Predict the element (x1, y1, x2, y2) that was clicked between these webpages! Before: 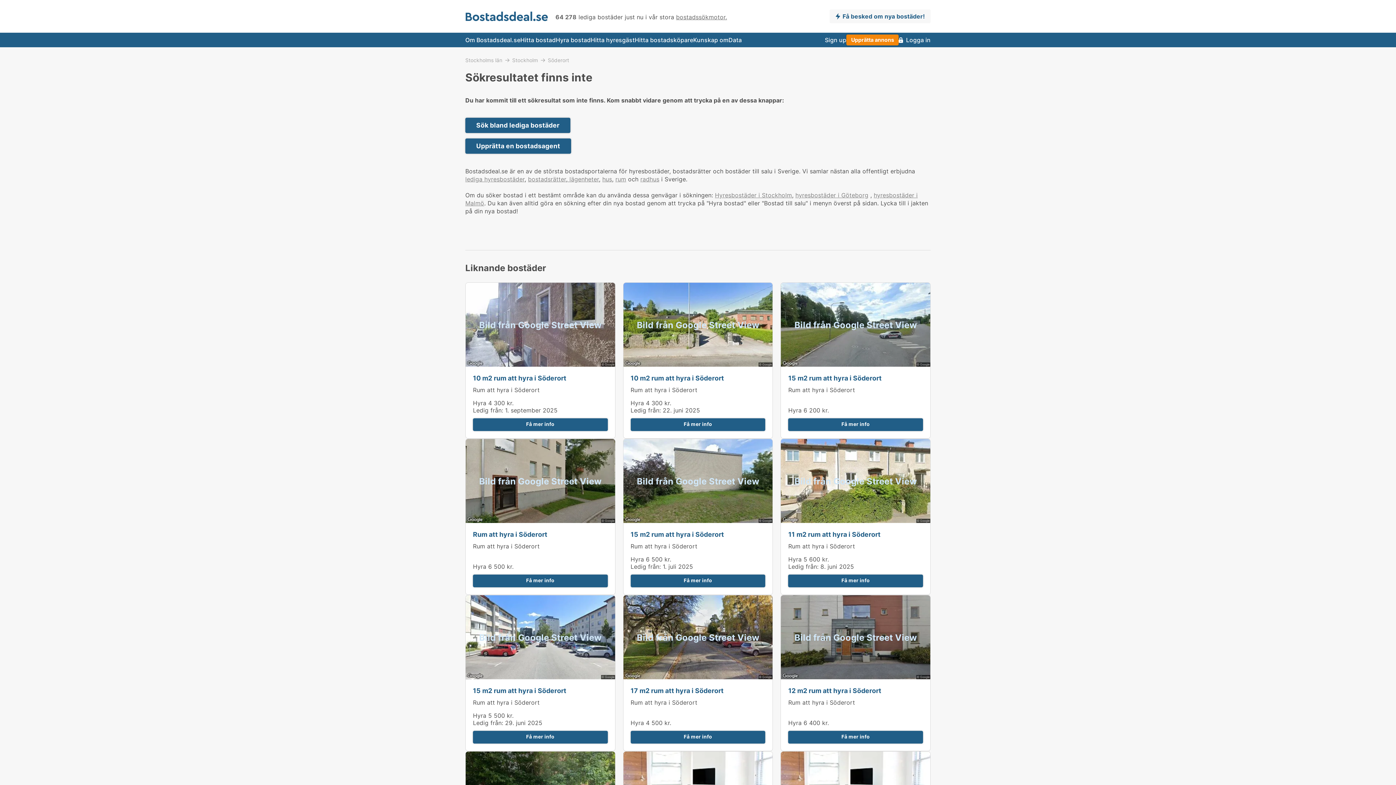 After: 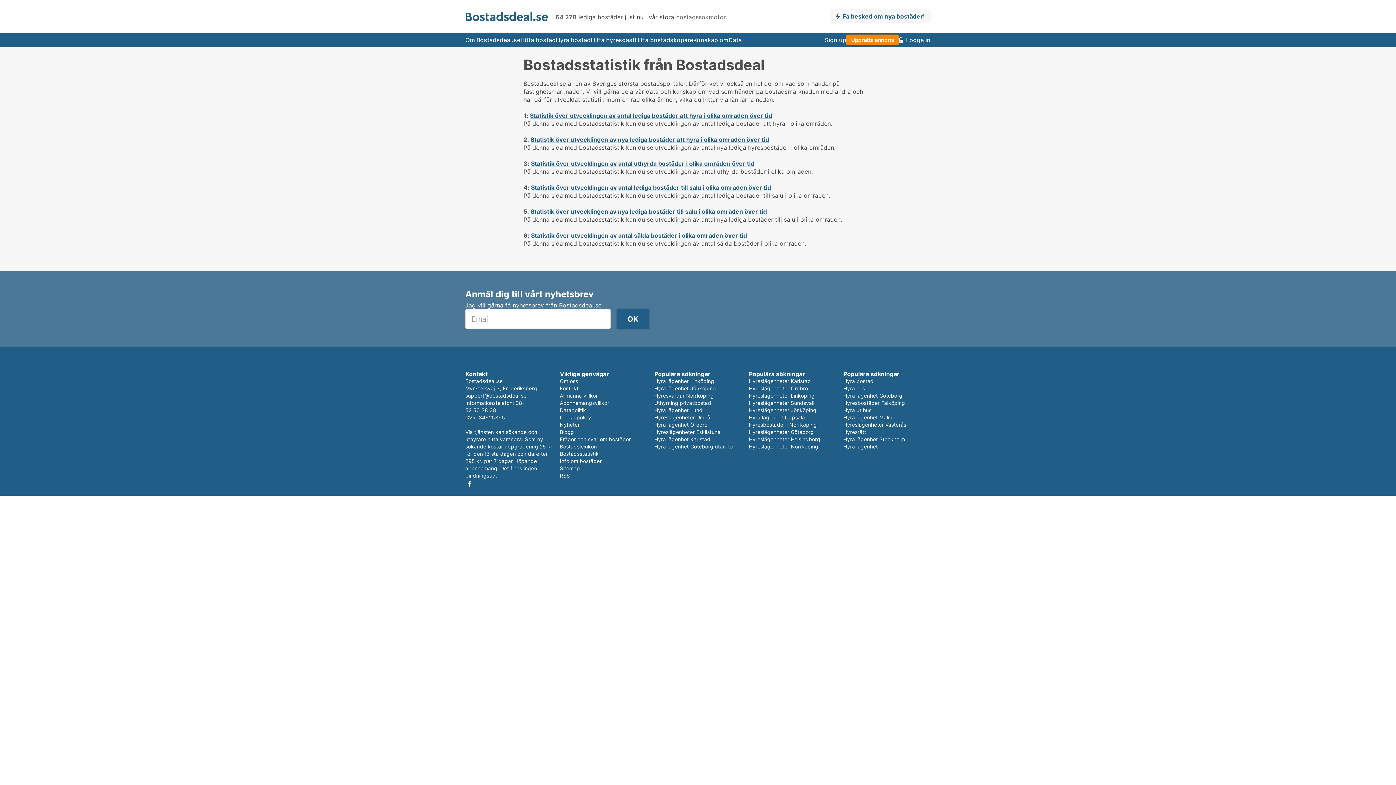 Action: bbox: (728, 32, 742, 47) label: Data